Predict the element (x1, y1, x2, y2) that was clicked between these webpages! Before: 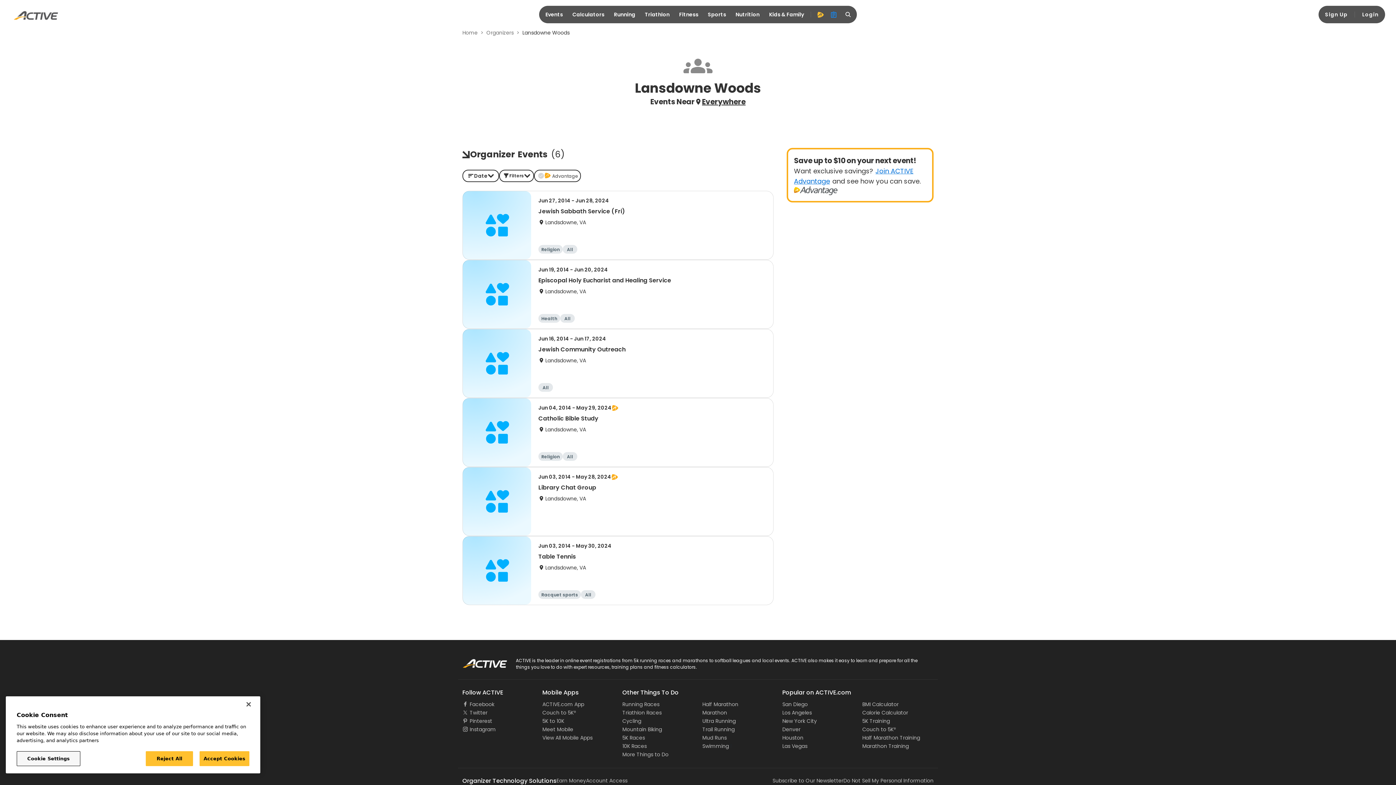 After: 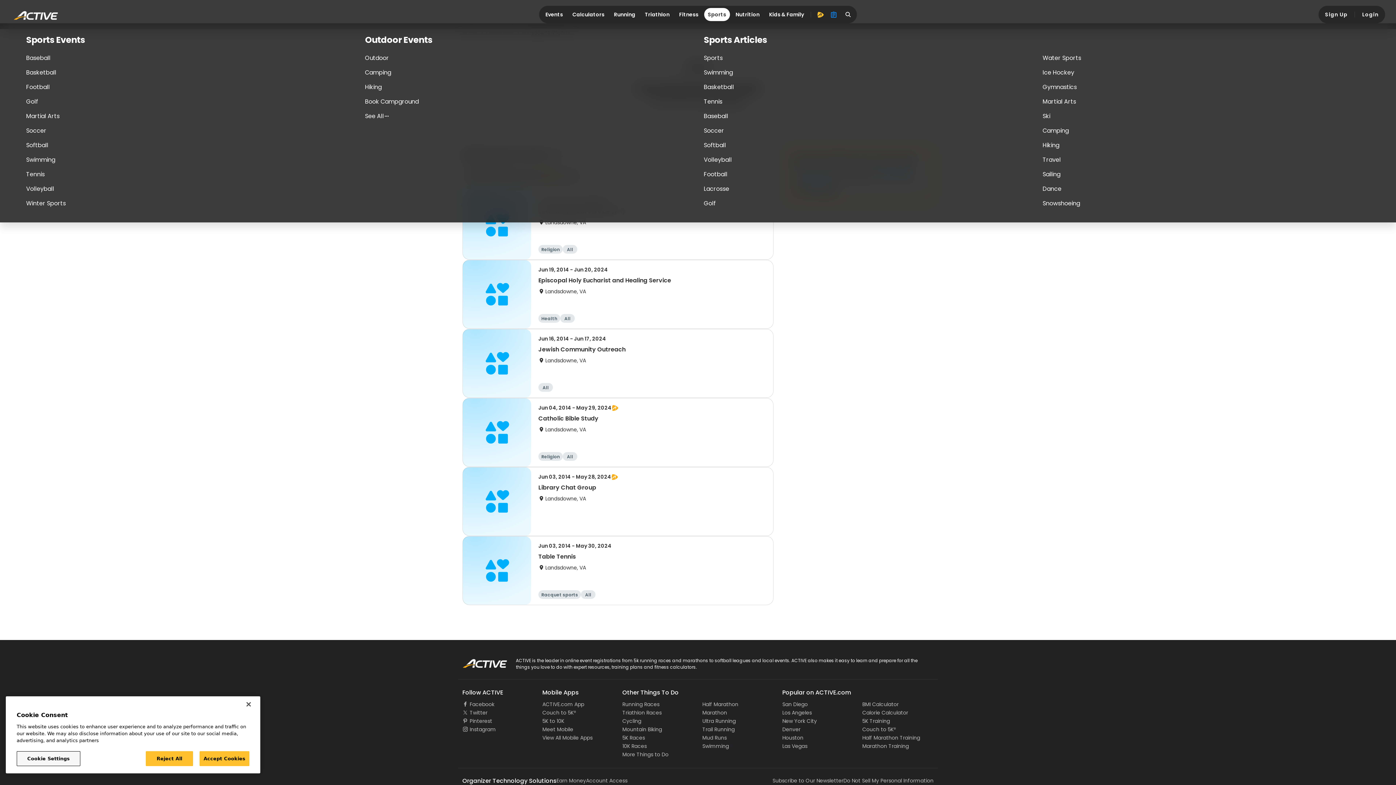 Action: bbox: (704, 40, 730, 53) label: Sports